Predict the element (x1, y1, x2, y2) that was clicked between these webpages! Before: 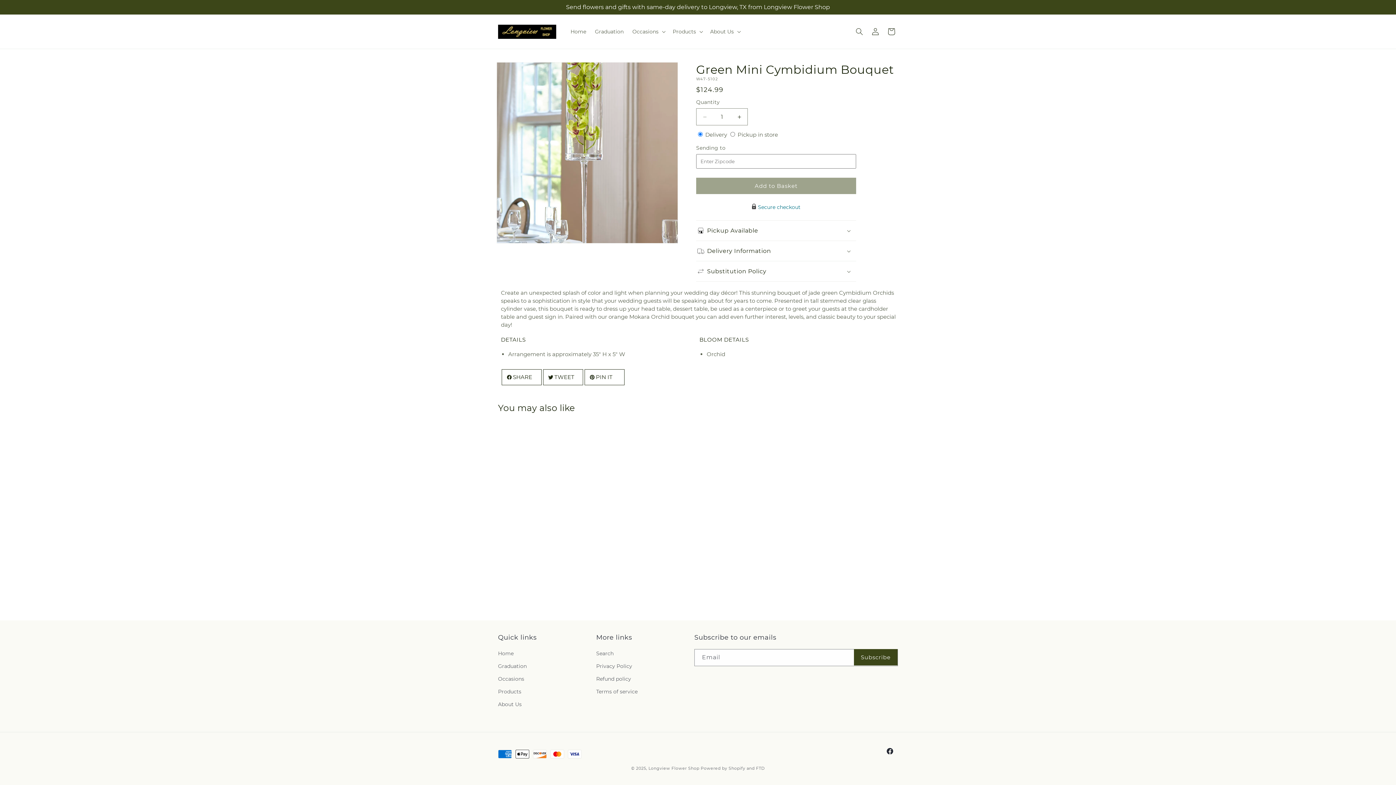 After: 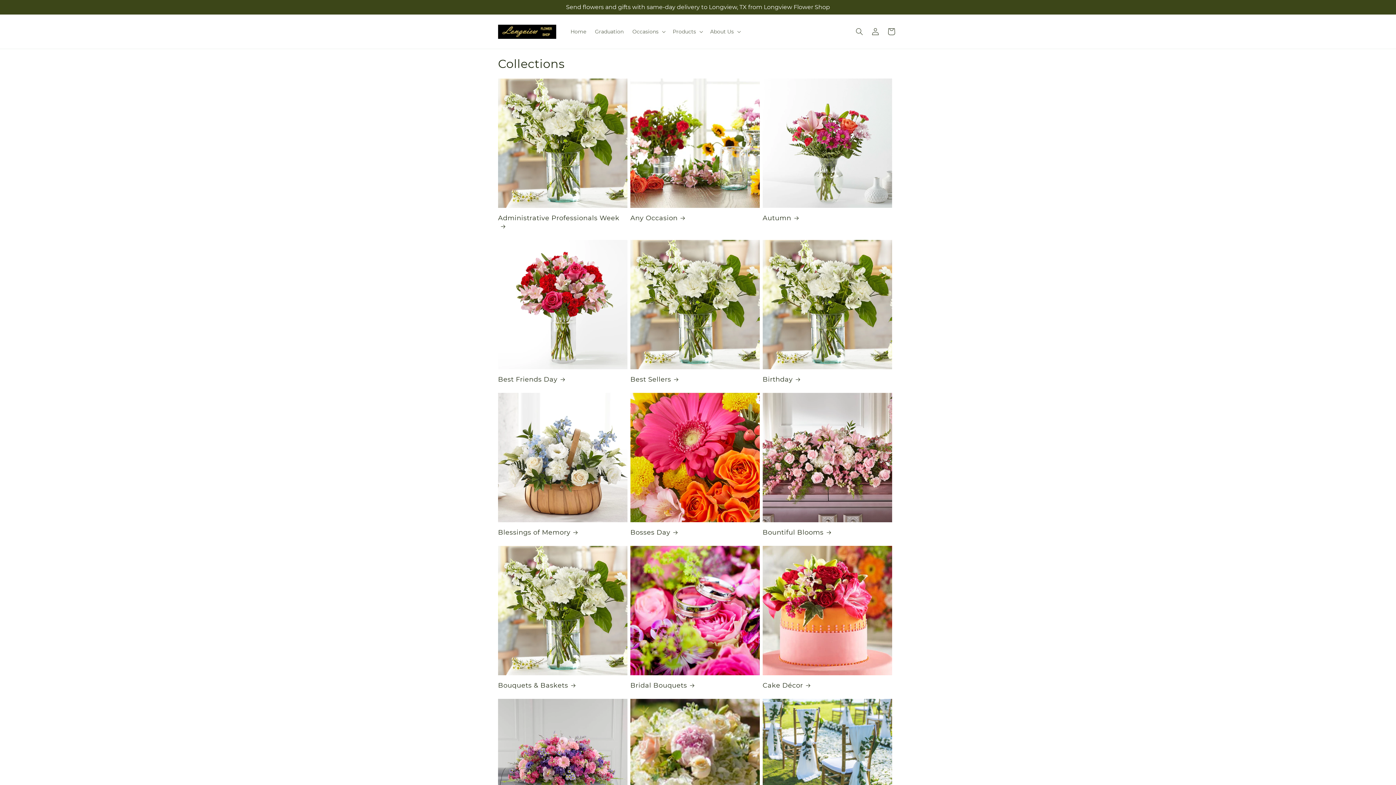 Action: bbox: (498, 673, 524, 685) label: Occasions